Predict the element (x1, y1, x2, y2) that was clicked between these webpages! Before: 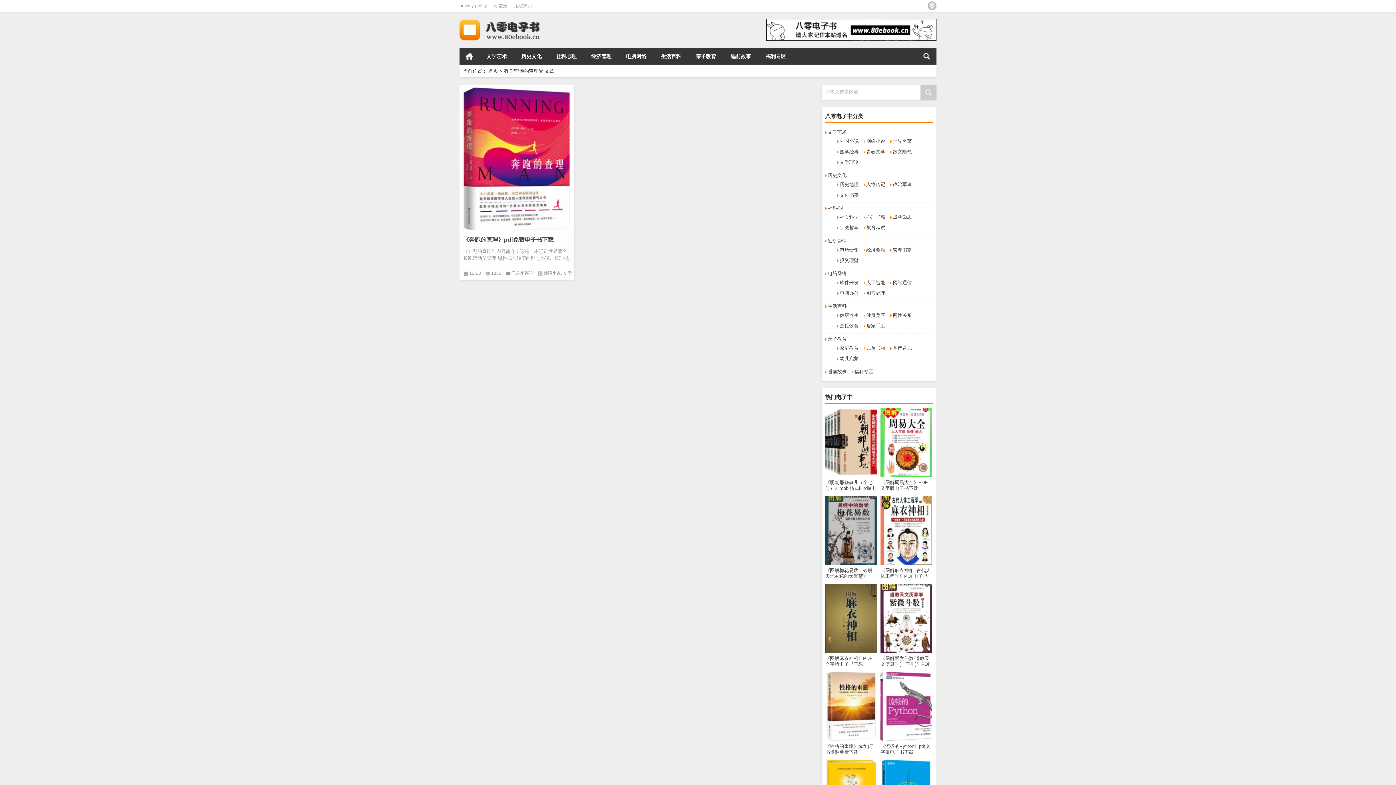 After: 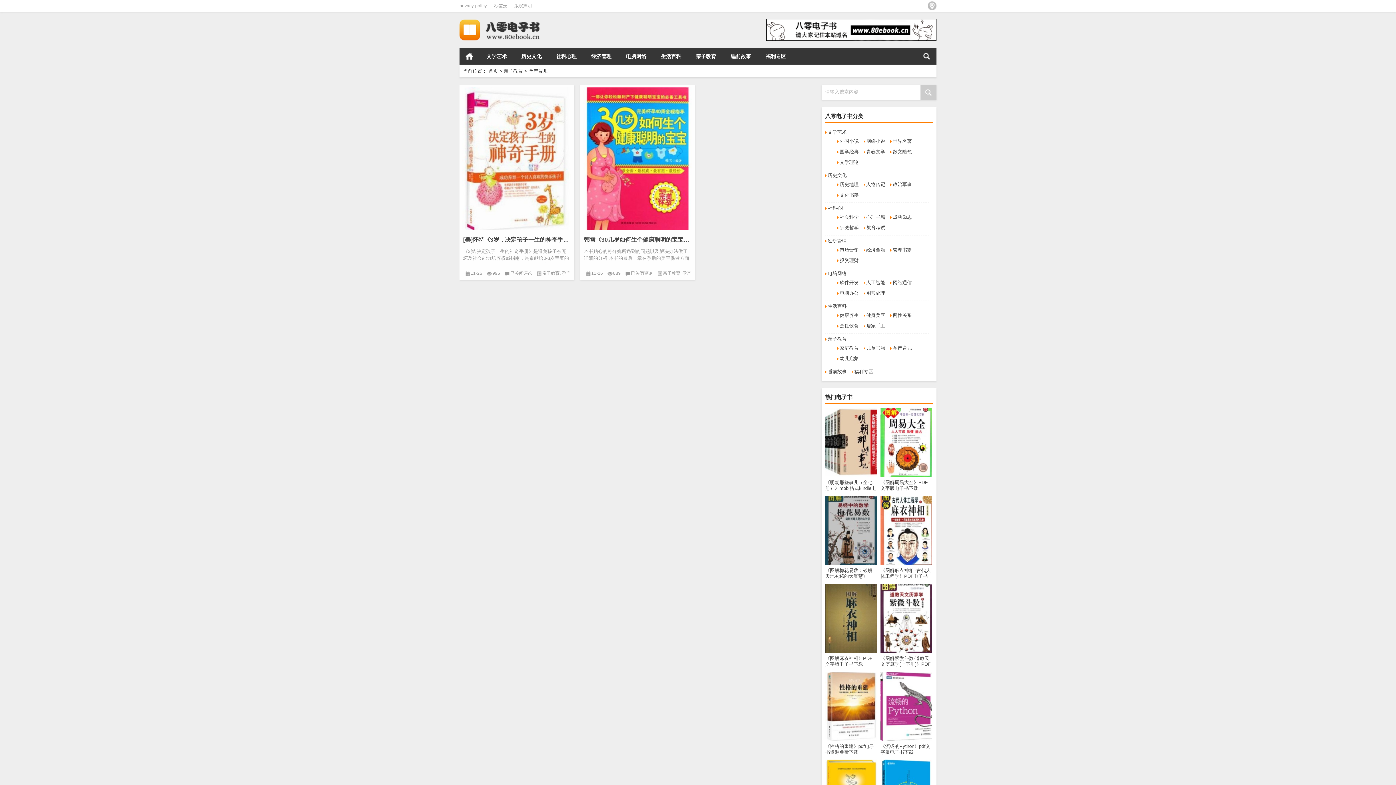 Action: label: 孕产育儿 bbox: (893, 345, 912, 350)